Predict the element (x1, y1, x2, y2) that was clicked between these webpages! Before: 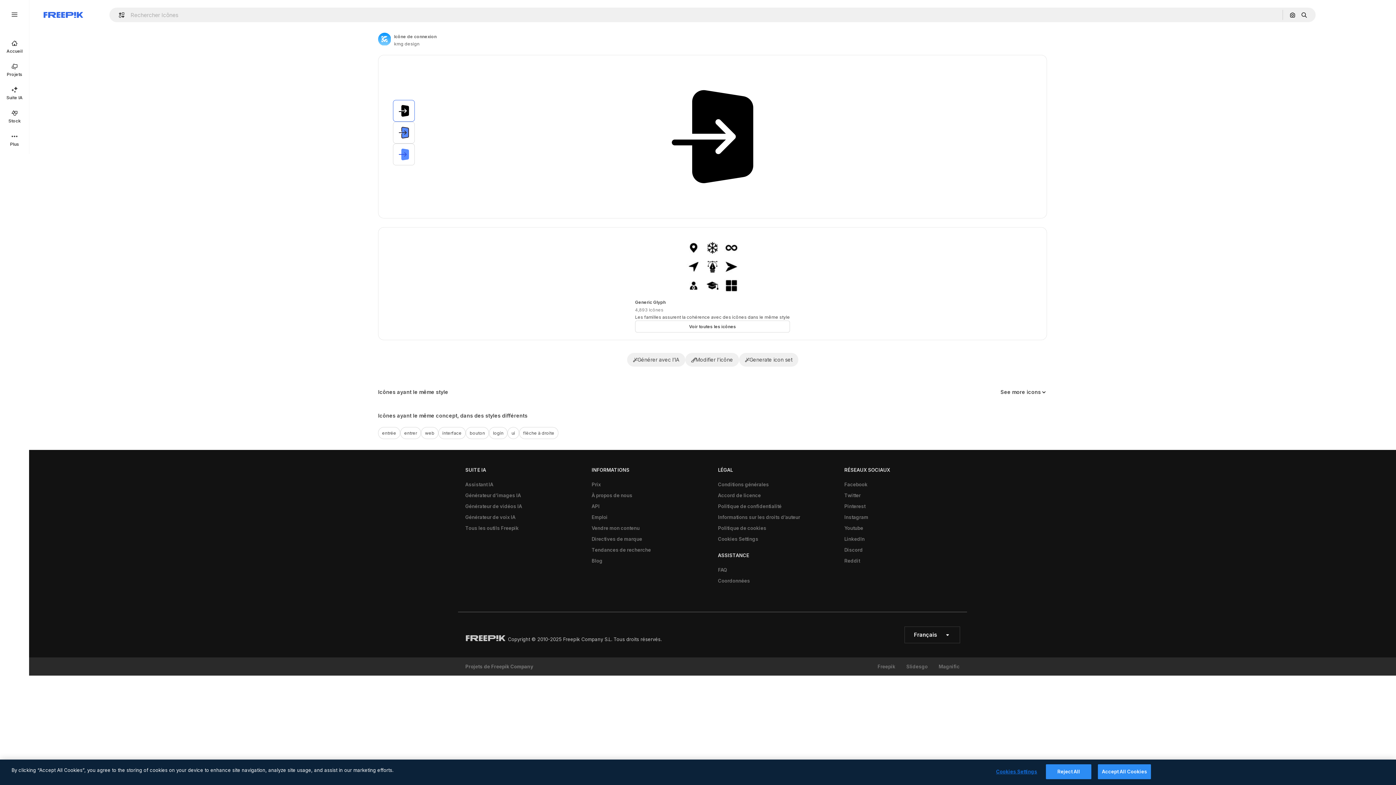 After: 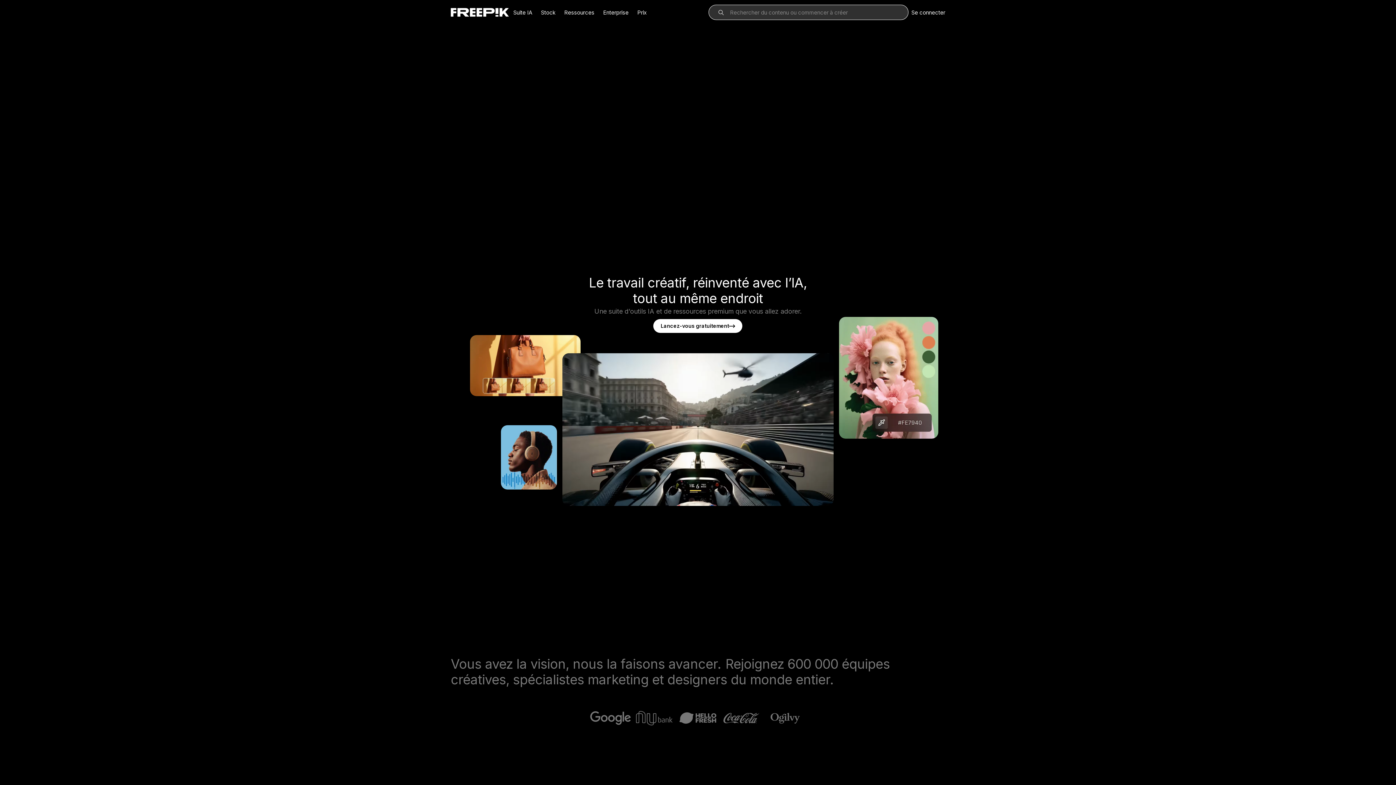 Action: label: Freepik bbox: (877, 664, 895, 669)